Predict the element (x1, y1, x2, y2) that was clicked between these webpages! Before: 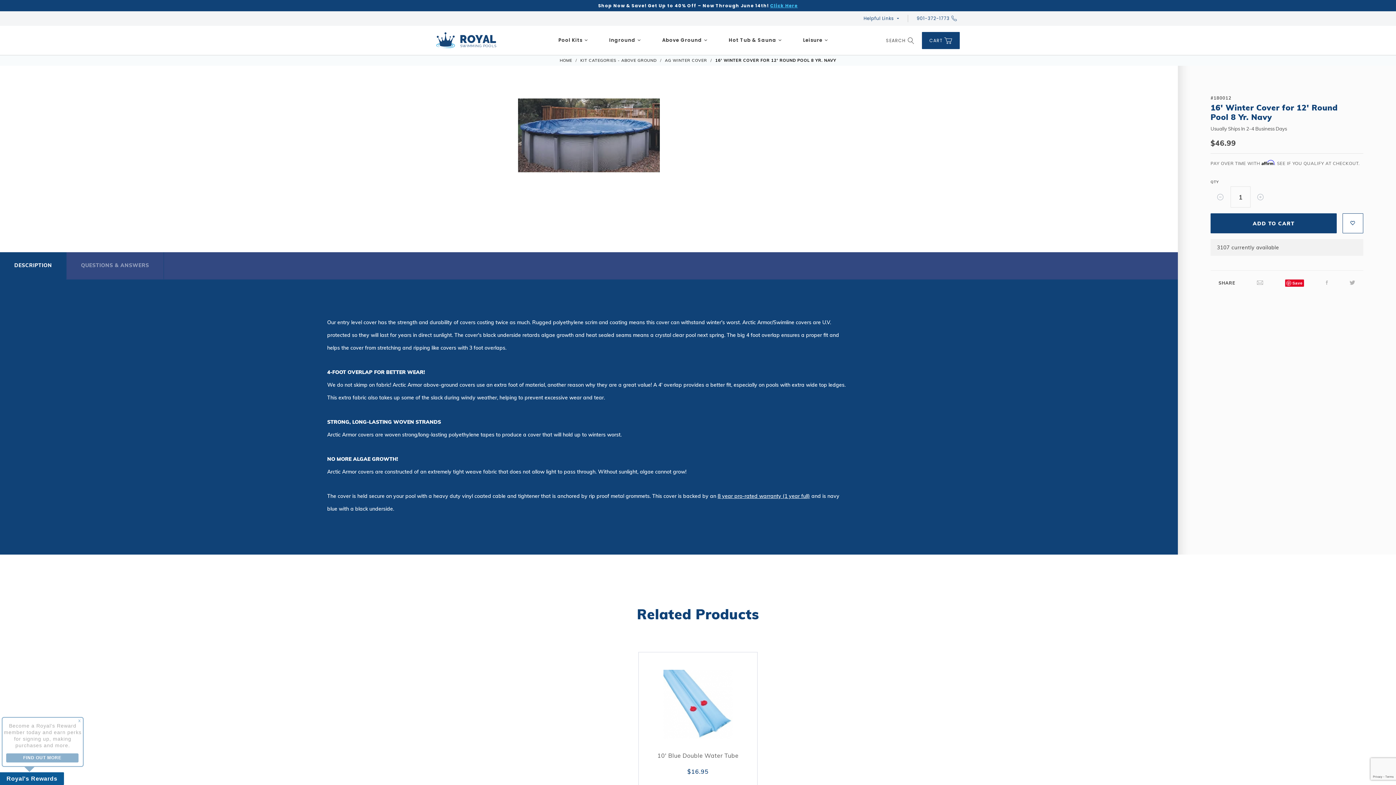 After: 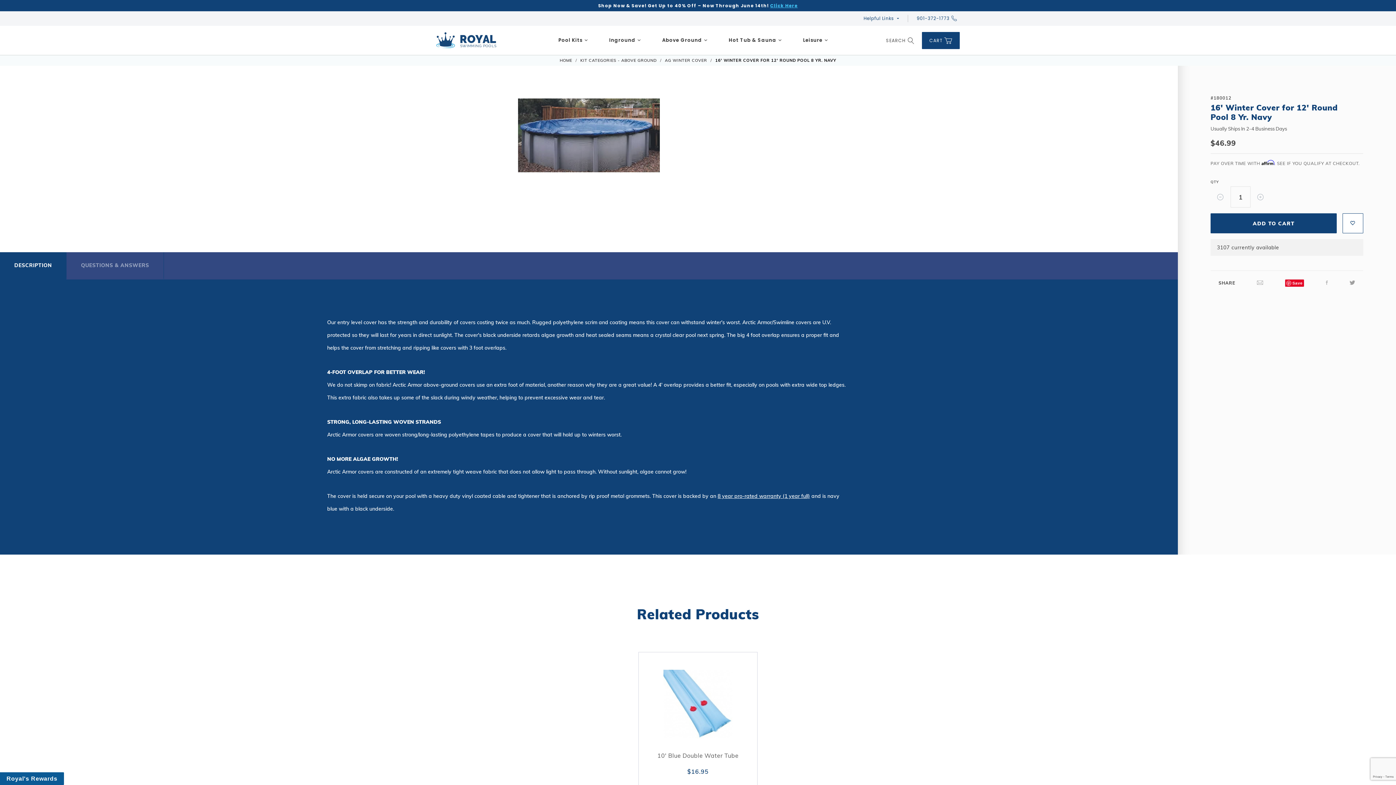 Action: bbox: (1350, 210, 1357, 218)